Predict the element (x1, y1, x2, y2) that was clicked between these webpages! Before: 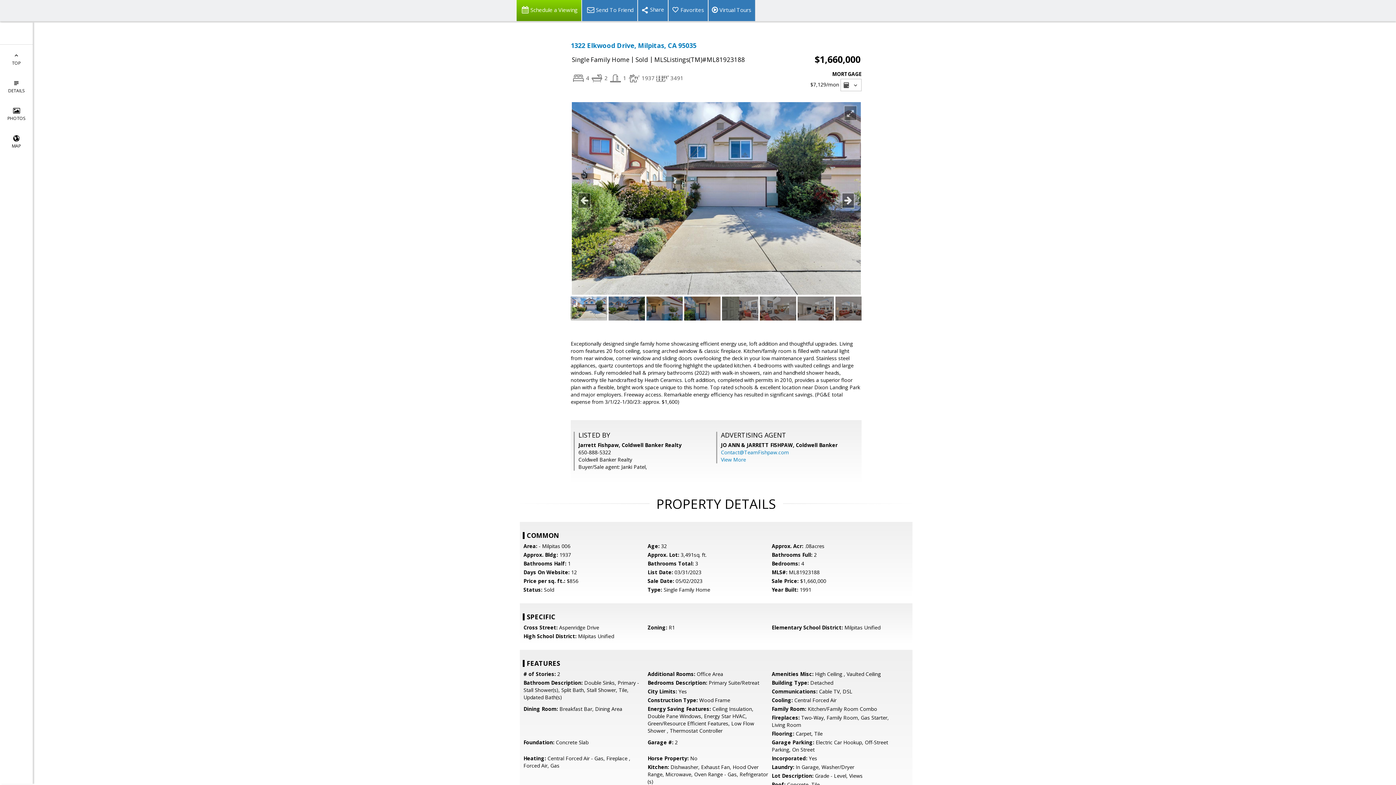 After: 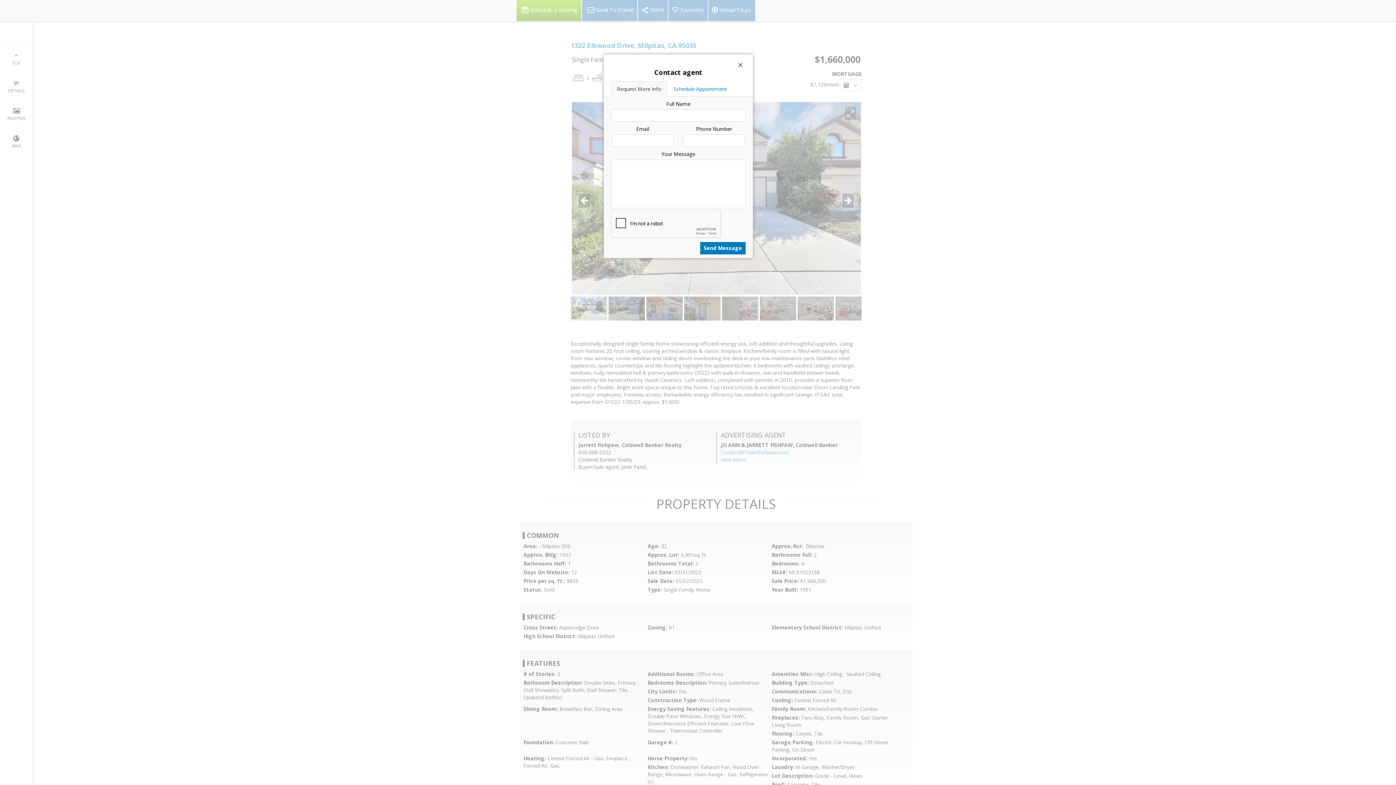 Action: bbox: (516, 0, 581, 21) label: Schedule a Viewing